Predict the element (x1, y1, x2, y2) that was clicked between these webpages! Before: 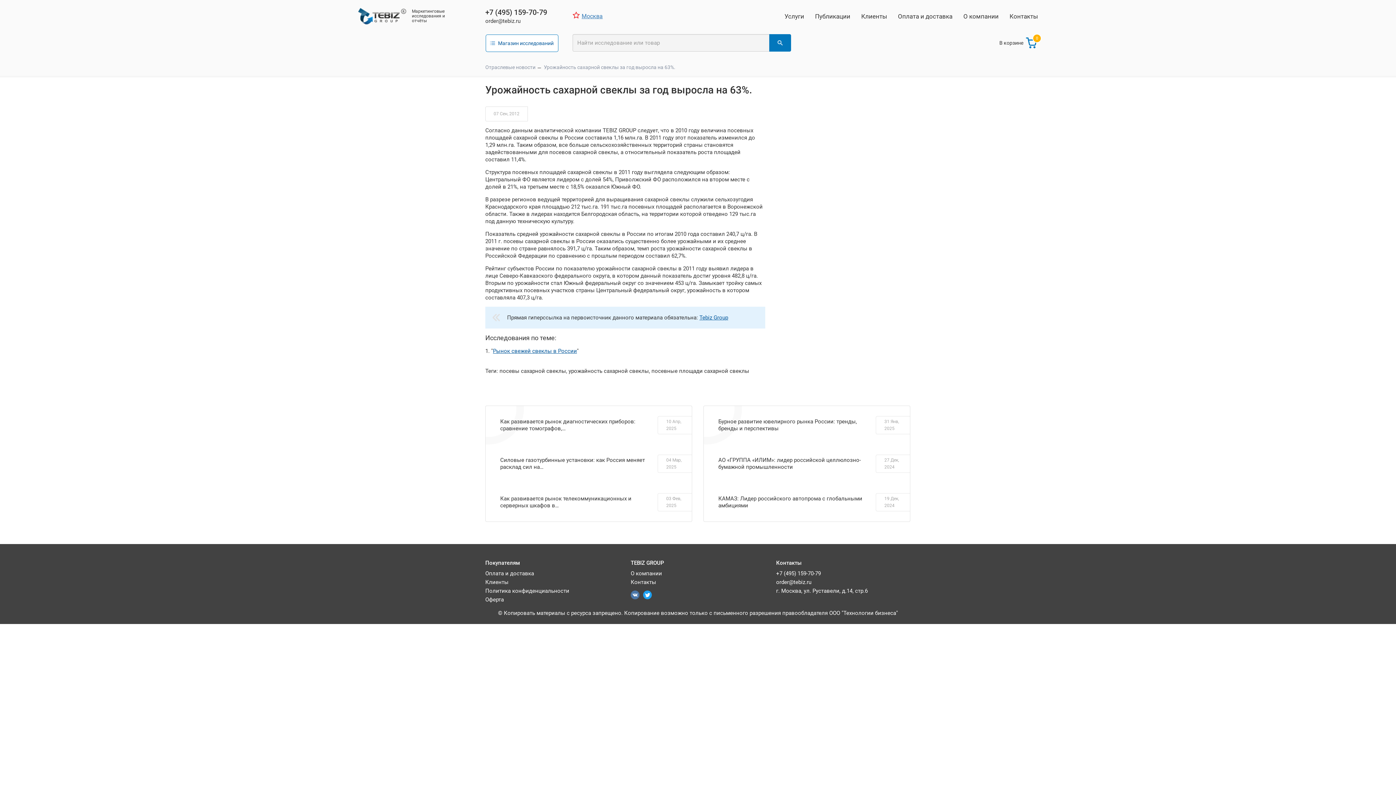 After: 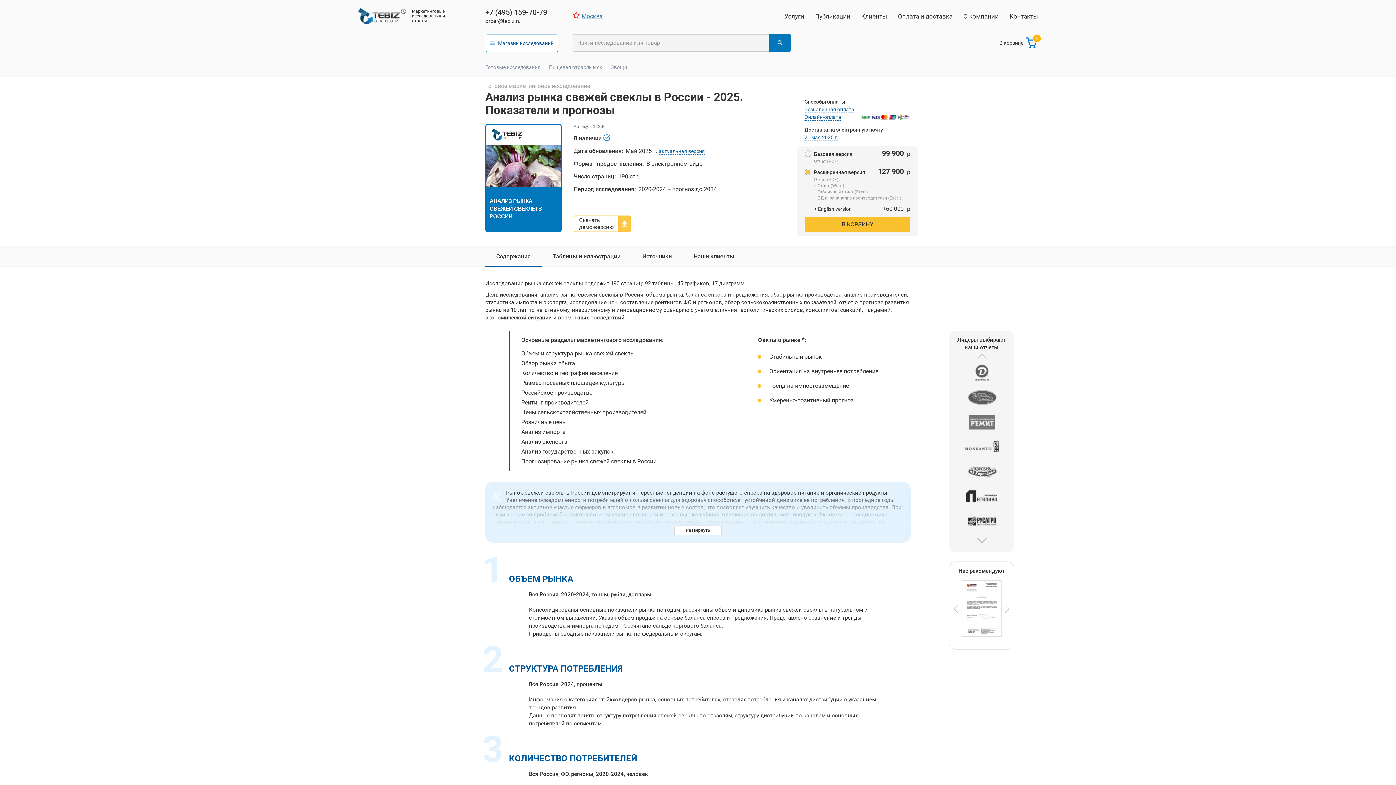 Action: bbox: (493, 348, 577, 354) label: Рынок свежей свеклы в России